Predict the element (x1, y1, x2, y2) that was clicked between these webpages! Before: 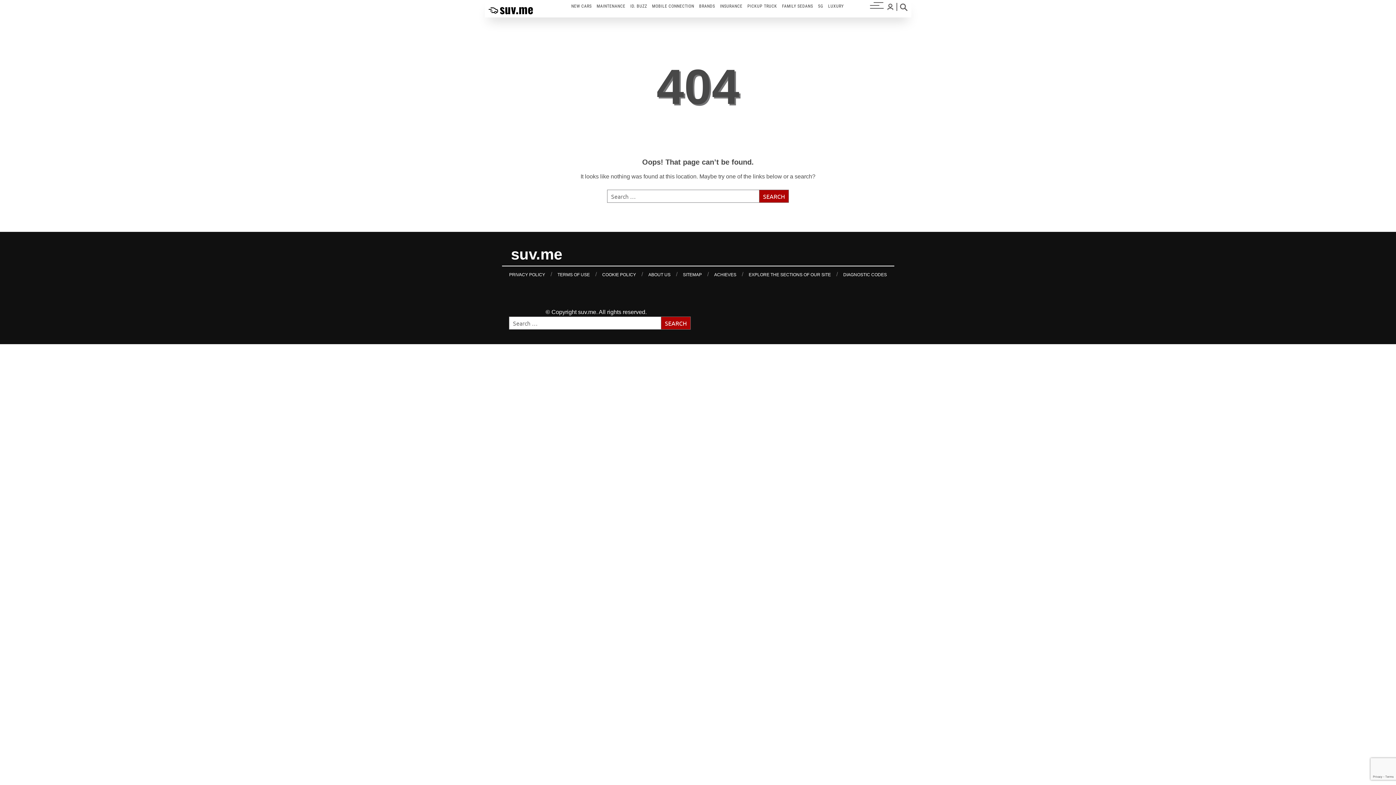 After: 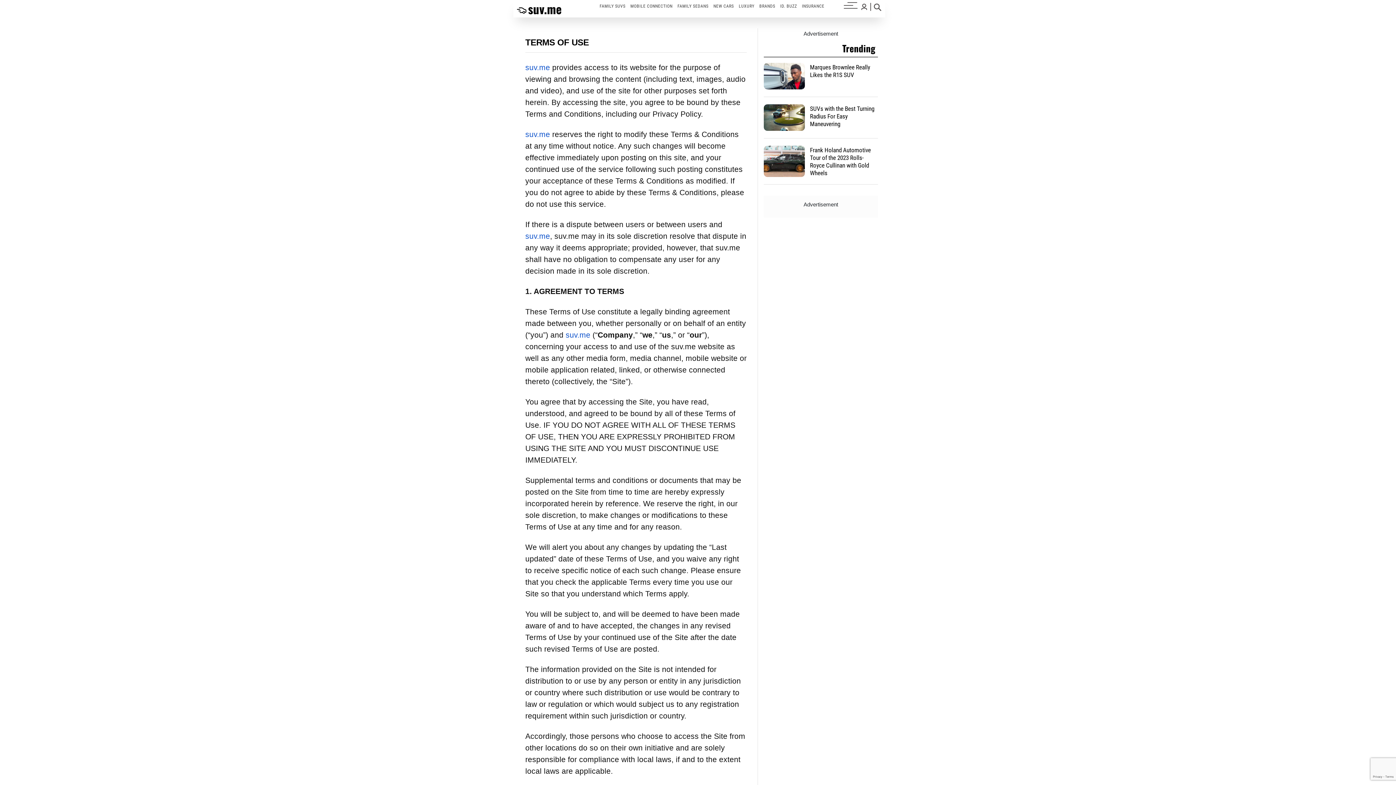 Action: label: TERMS OF USE bbox: (557, 272, 590, 277)